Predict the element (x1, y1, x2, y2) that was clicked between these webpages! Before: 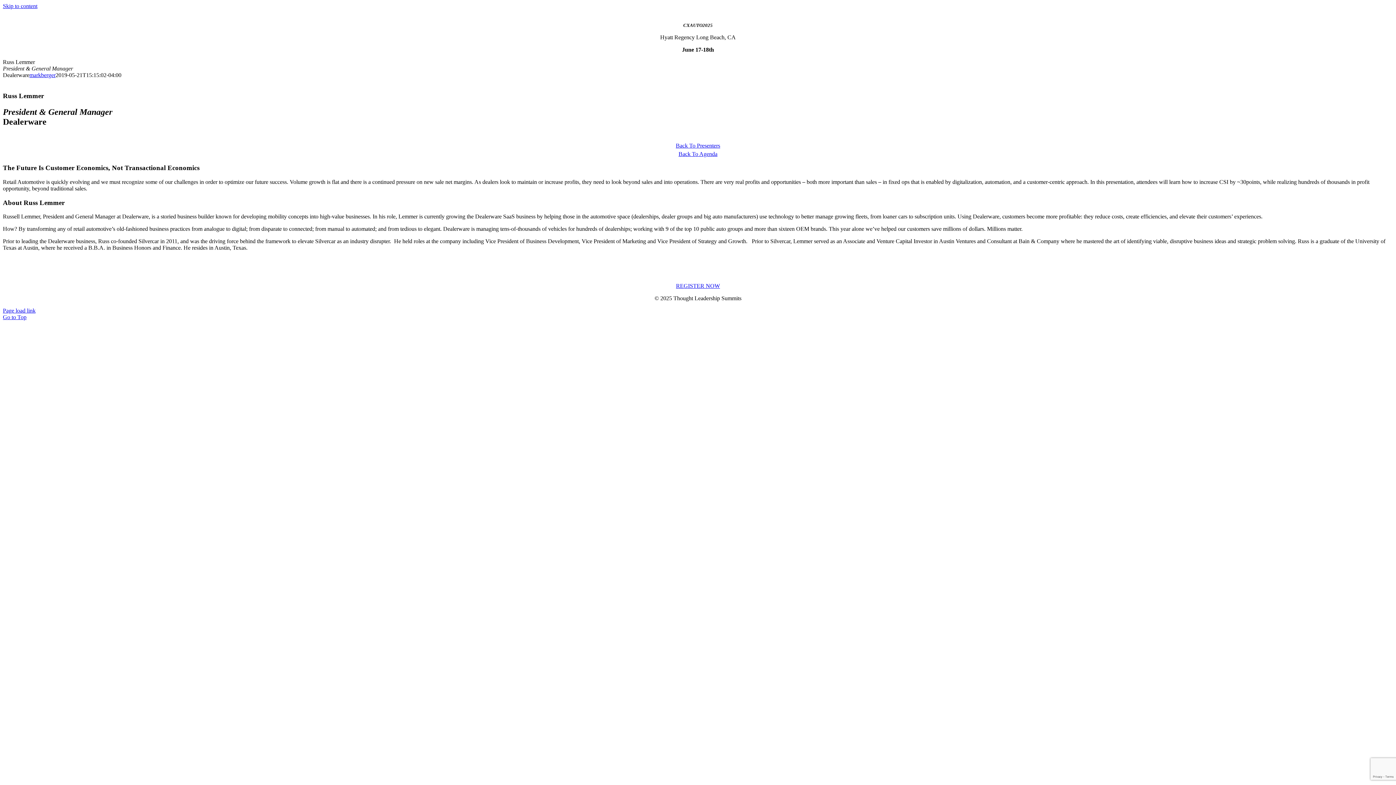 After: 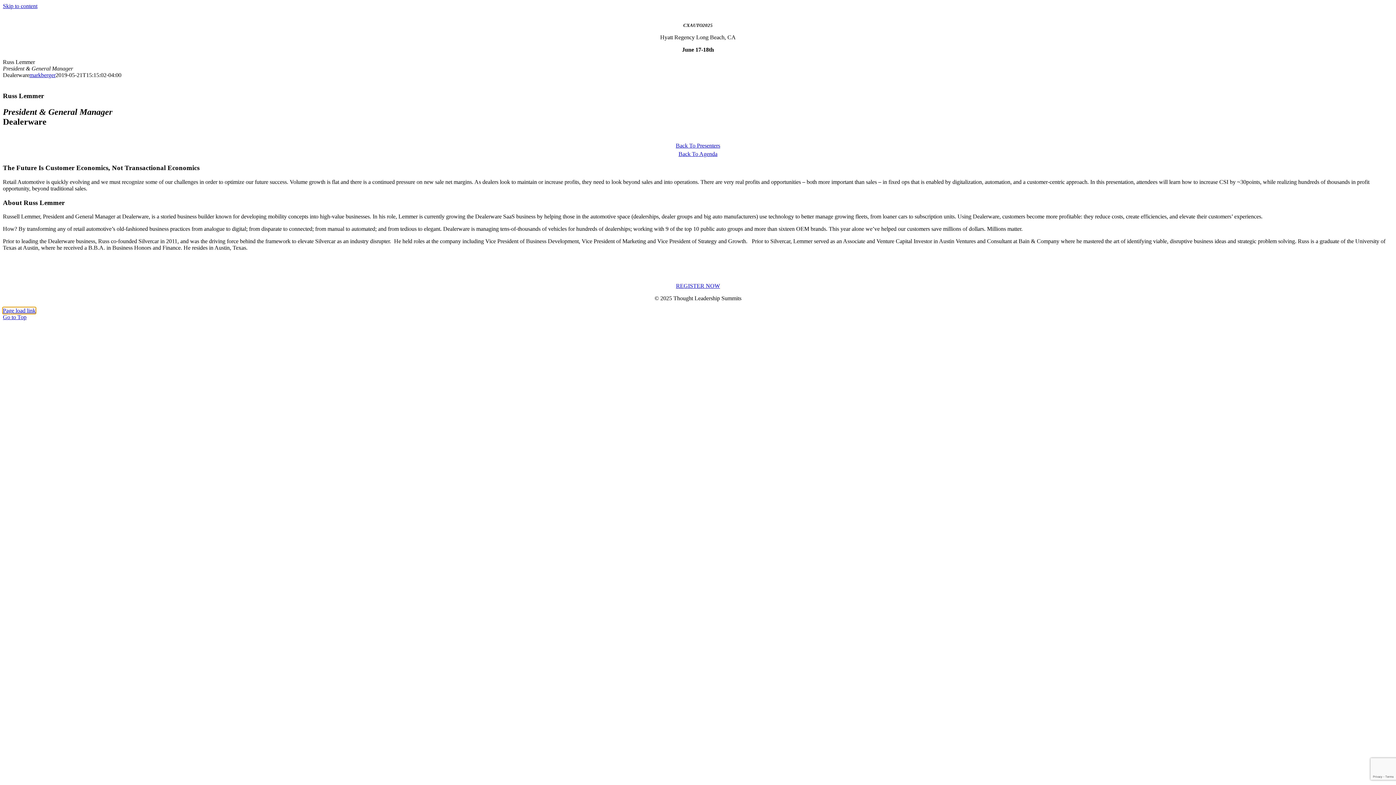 Action: label: Page load link bbox: (2, 307, 35, 313)